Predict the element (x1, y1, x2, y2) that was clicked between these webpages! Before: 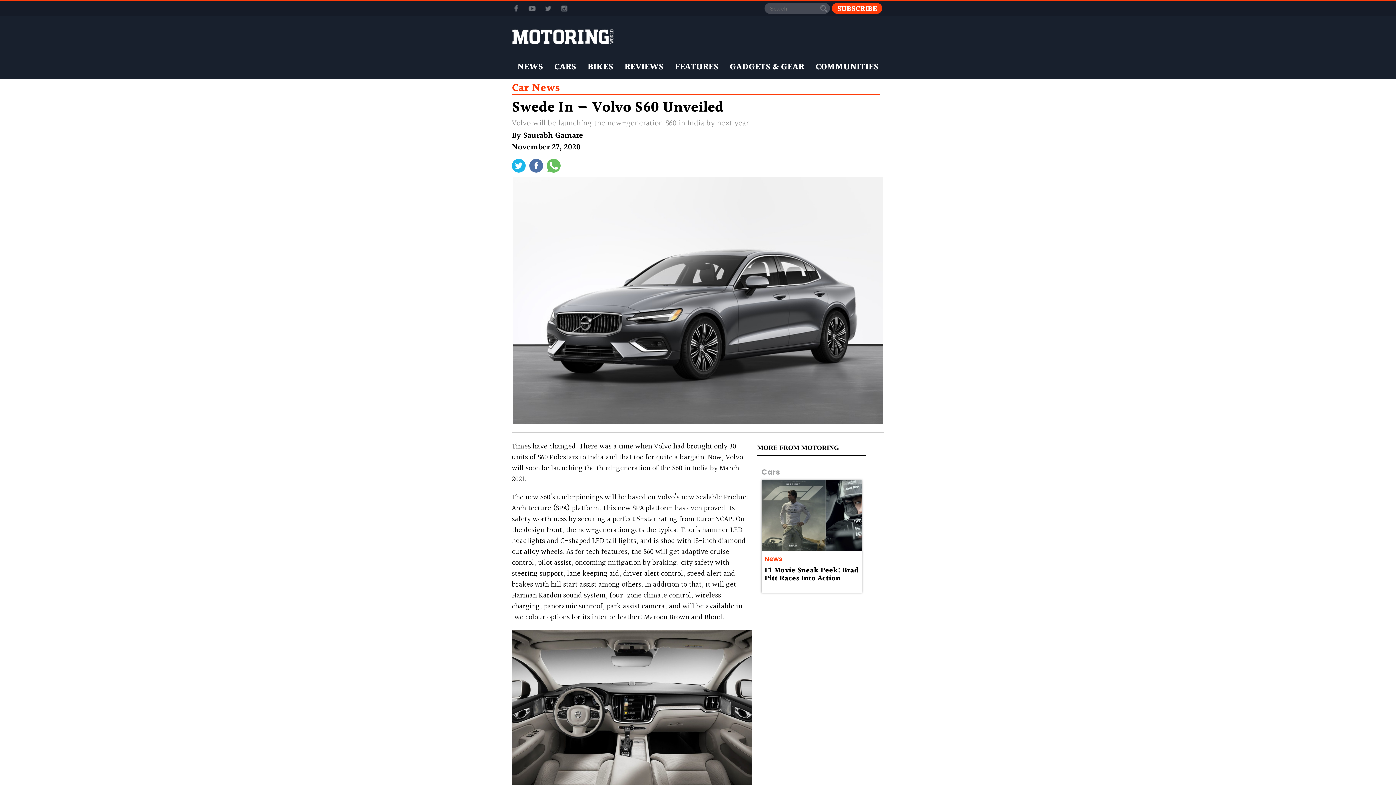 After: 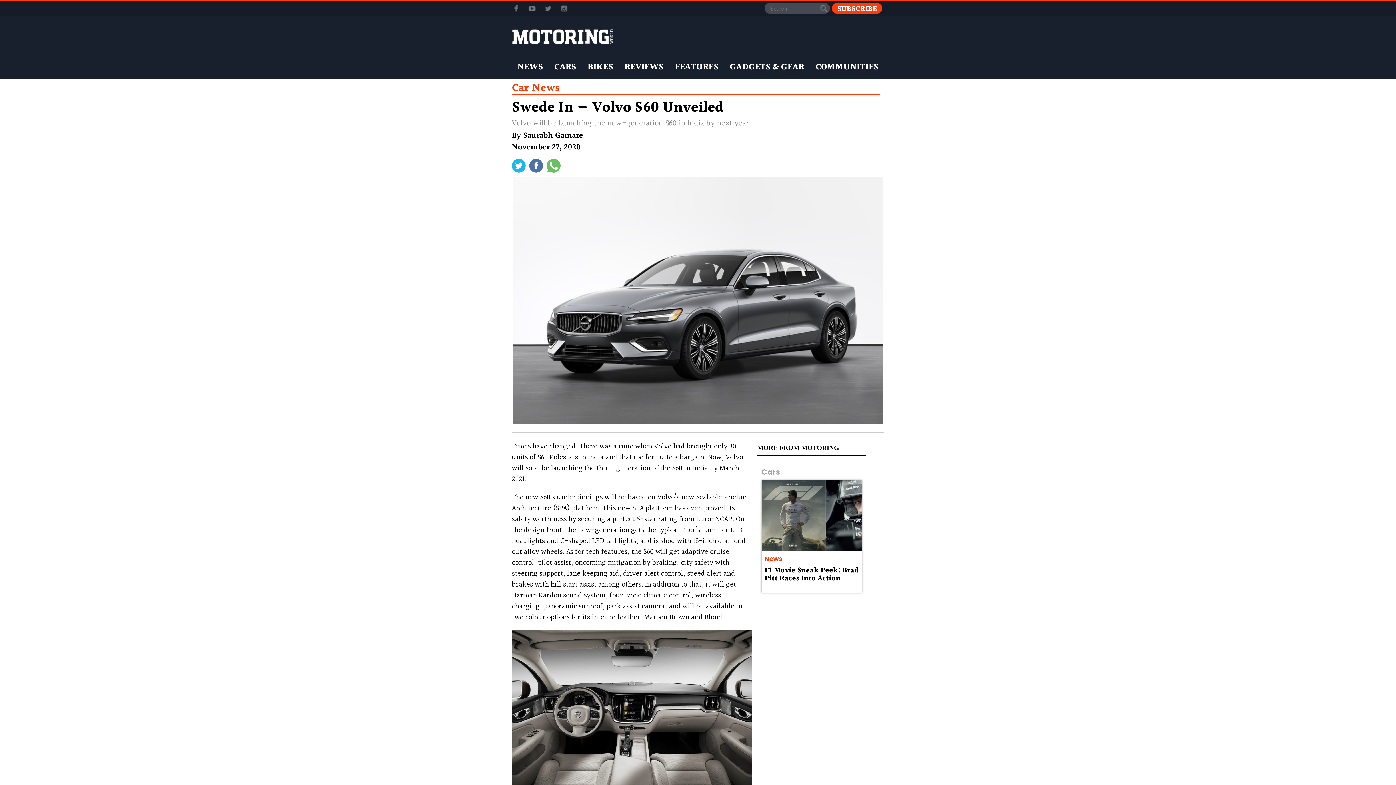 Action: bbox: (560, 2, 568, 13)